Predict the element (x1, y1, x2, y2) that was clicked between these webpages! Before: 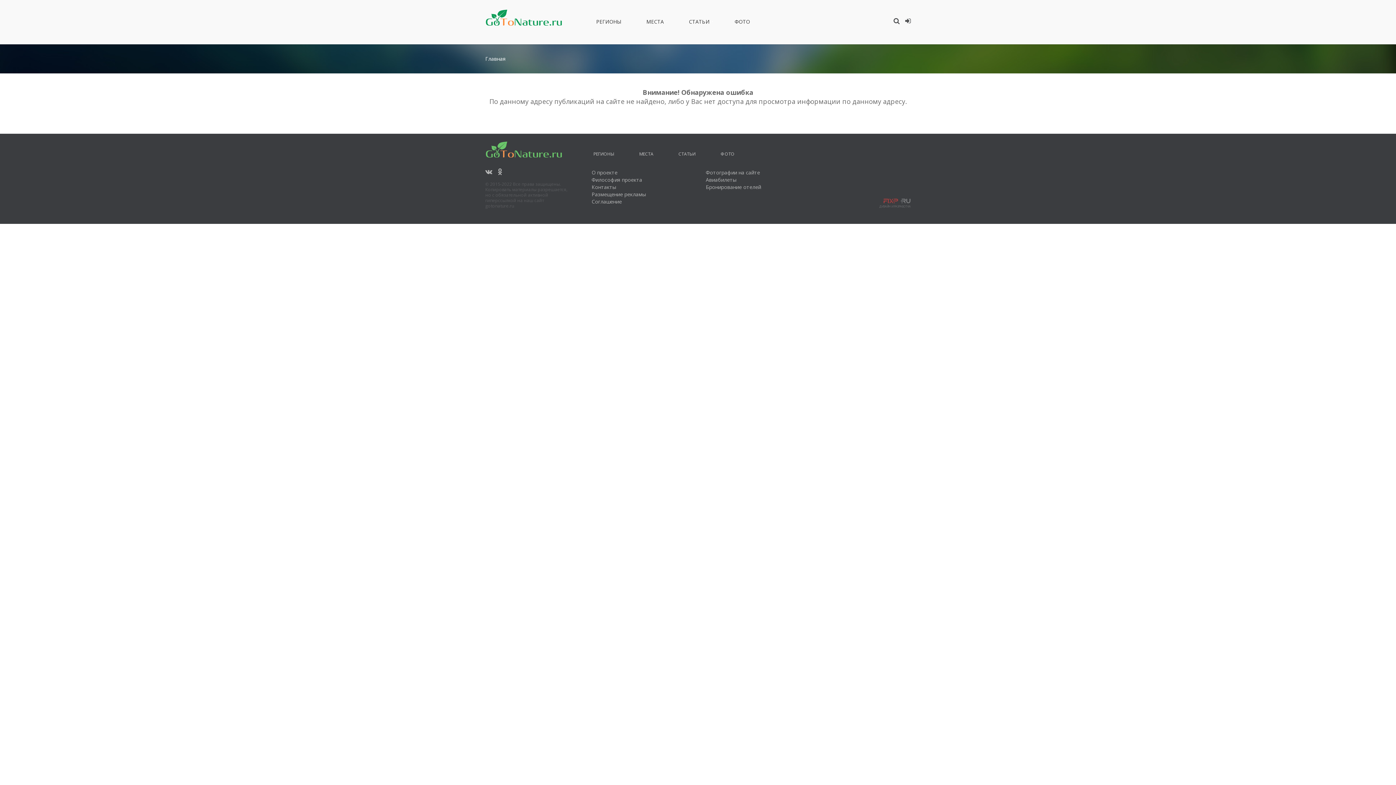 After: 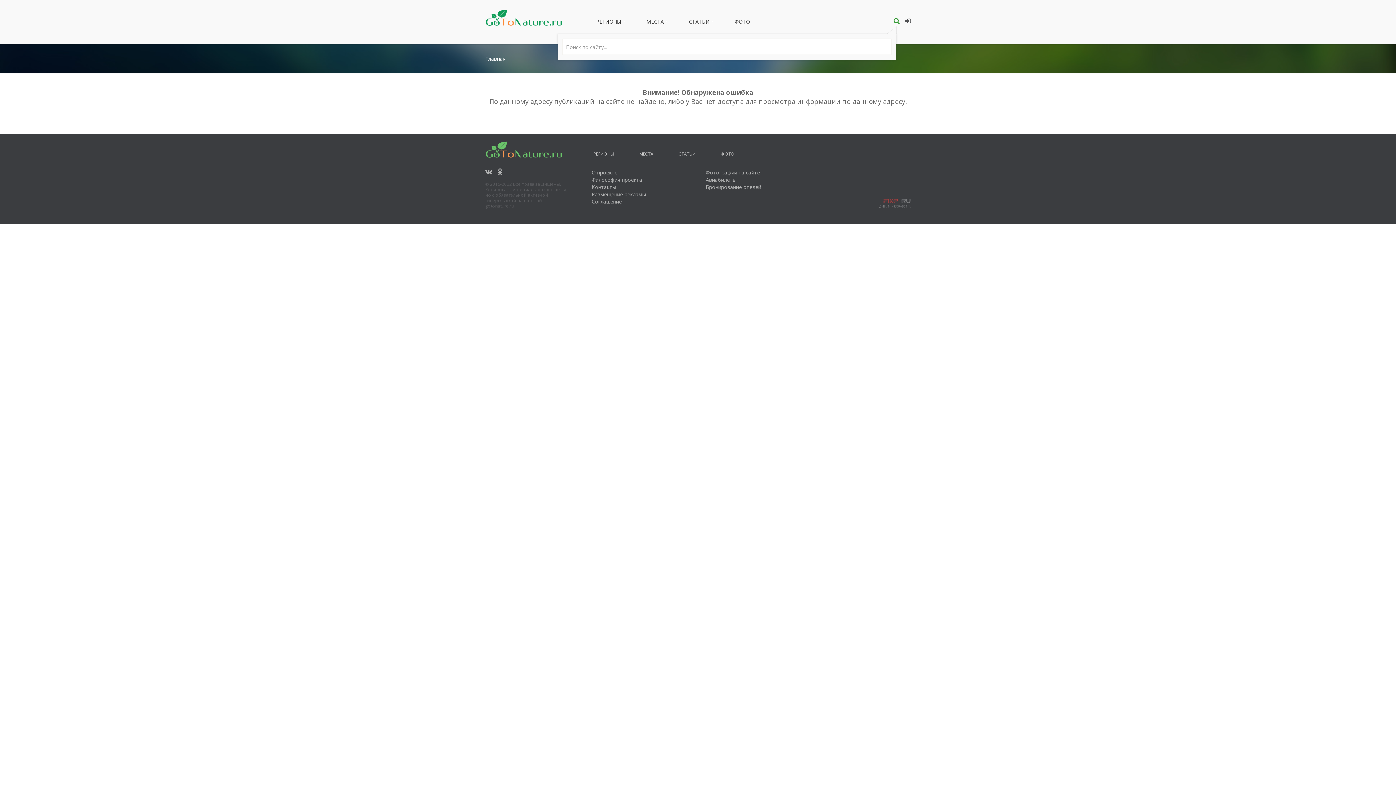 Action: bbox: (893, 16, 900, 25)